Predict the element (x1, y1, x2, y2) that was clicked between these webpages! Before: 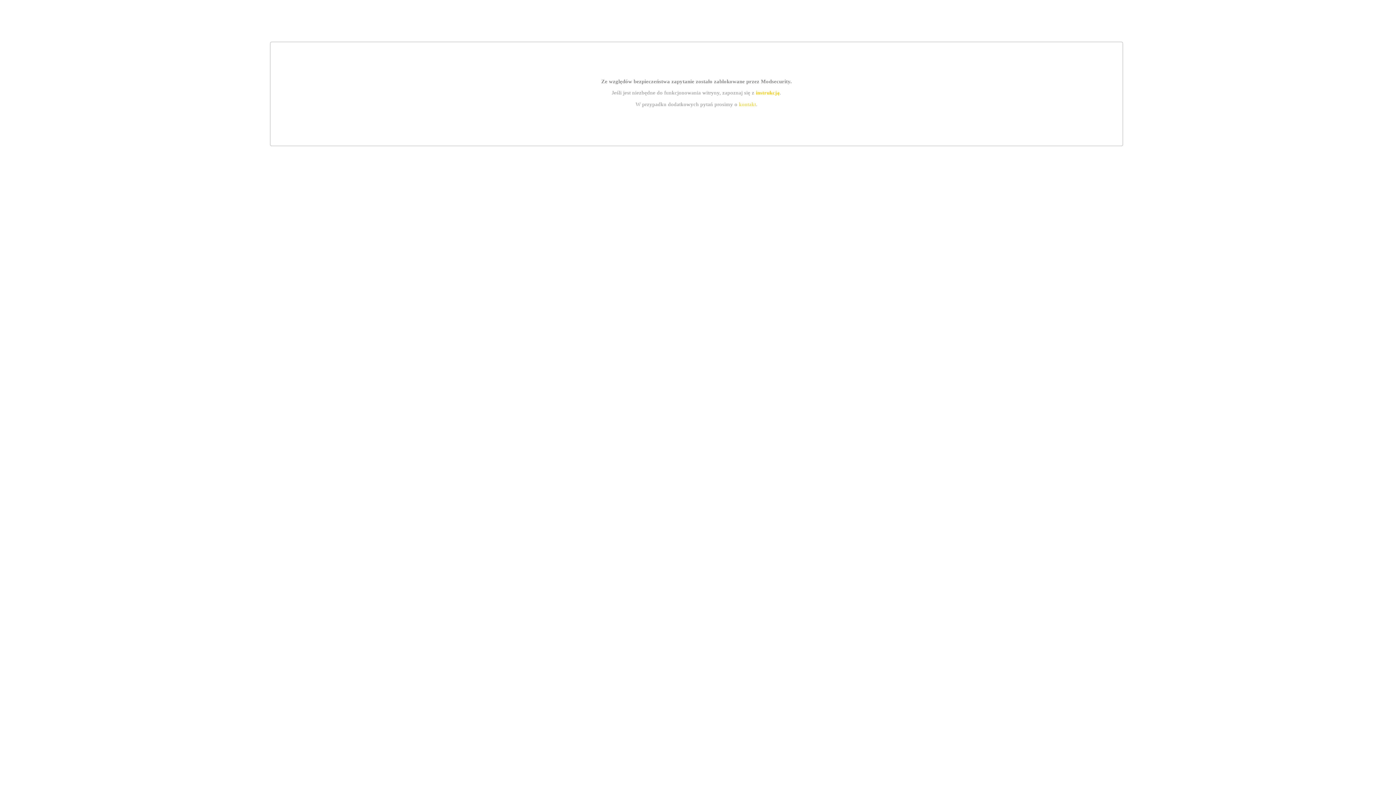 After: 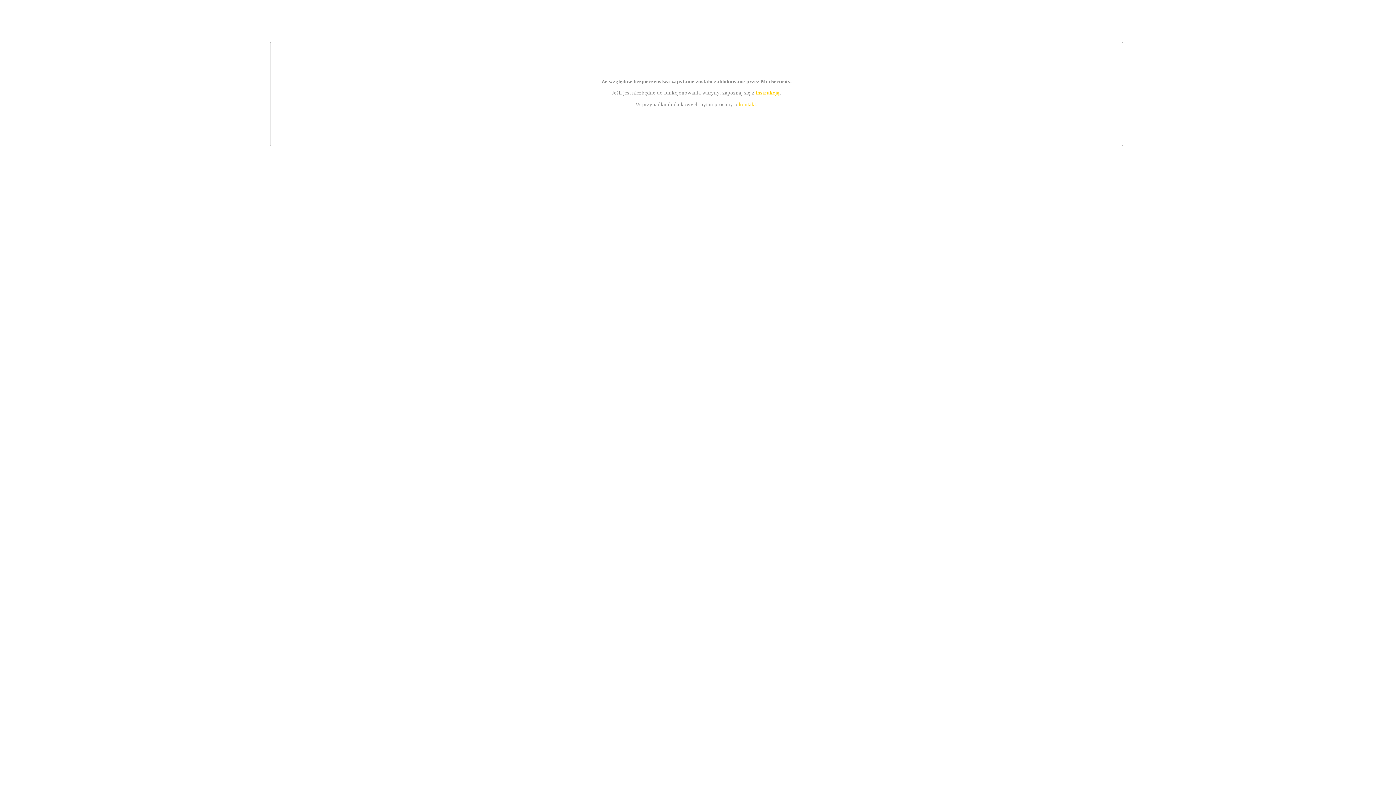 Action: label: instrukcją bbox: (755, 89, 779, 95)